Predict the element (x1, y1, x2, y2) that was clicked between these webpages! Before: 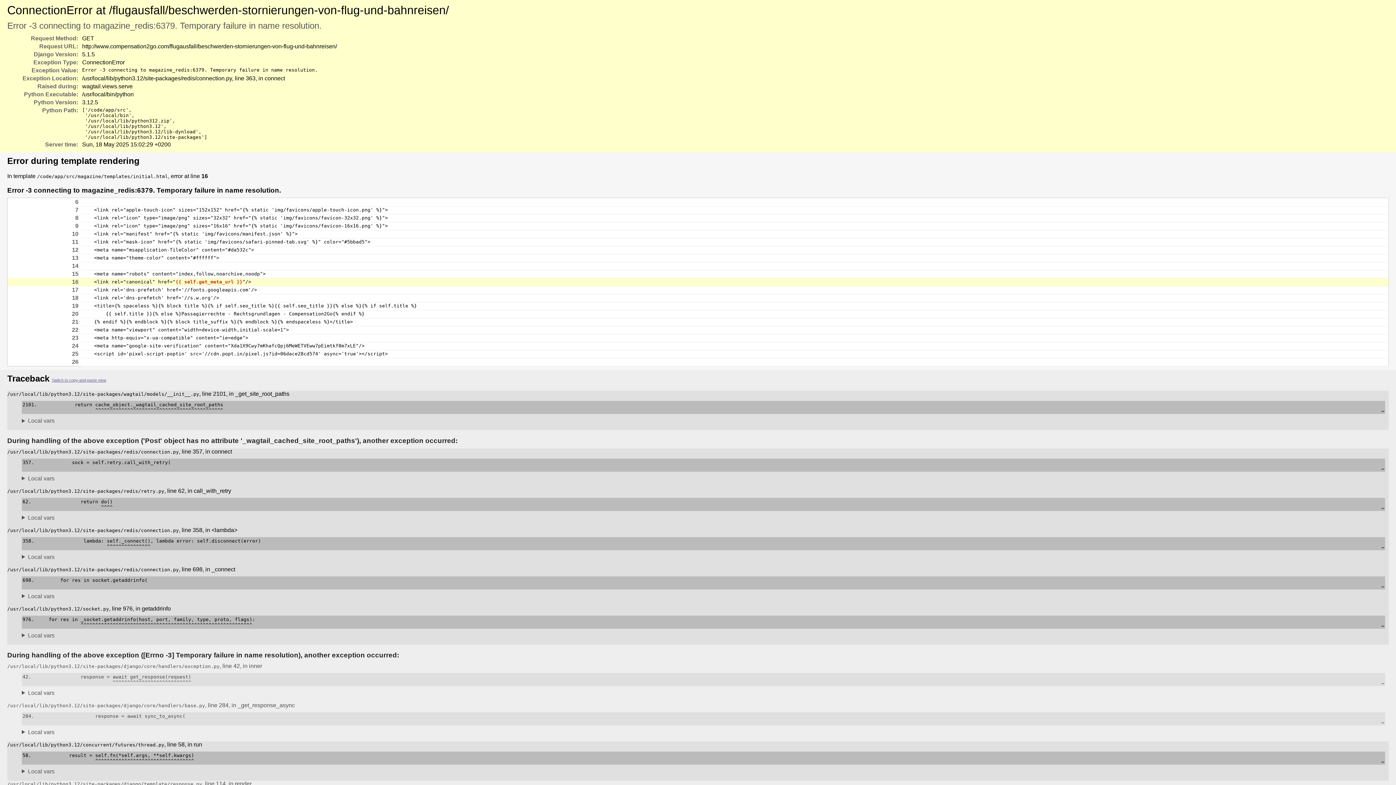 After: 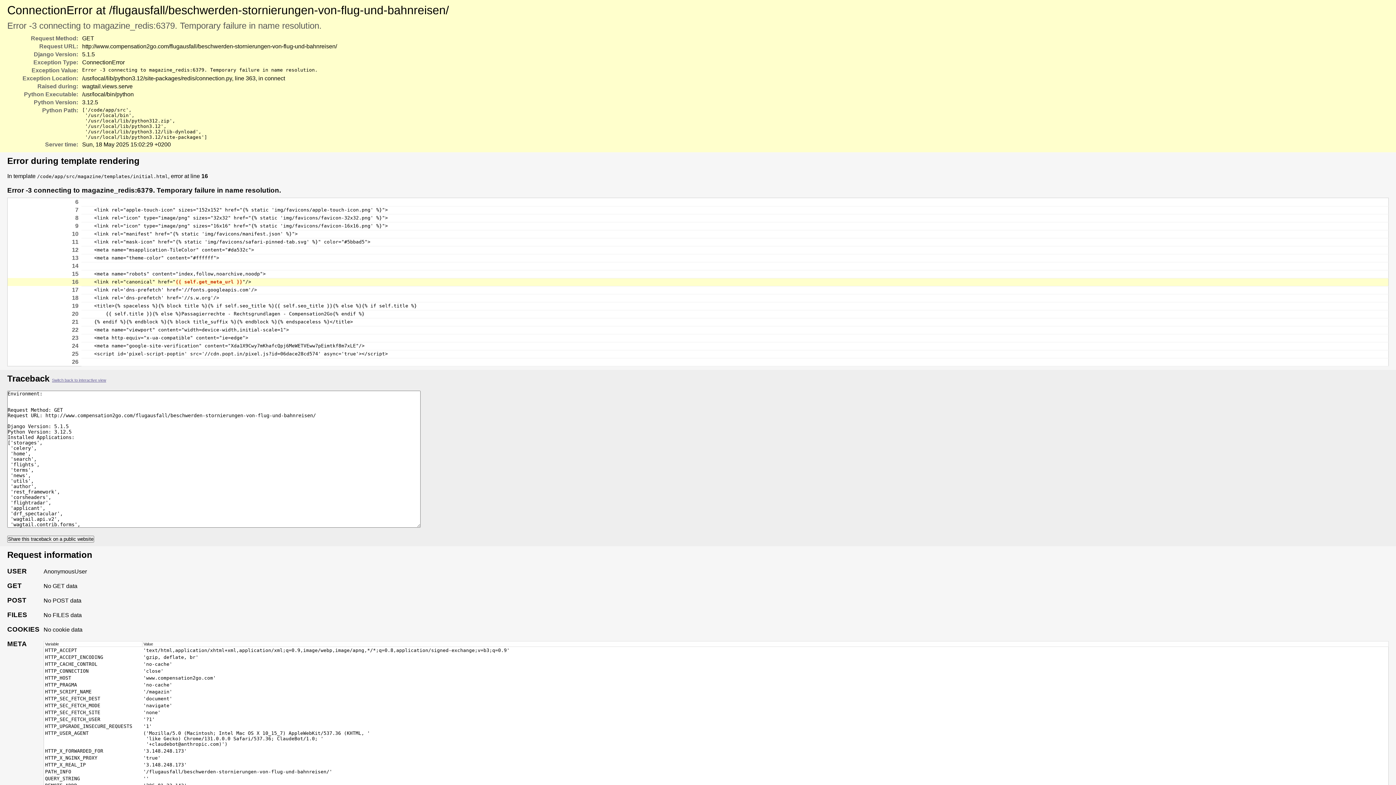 Action: bbox: (52, 378, 106, 382) label: Switch to copy-and-paste view